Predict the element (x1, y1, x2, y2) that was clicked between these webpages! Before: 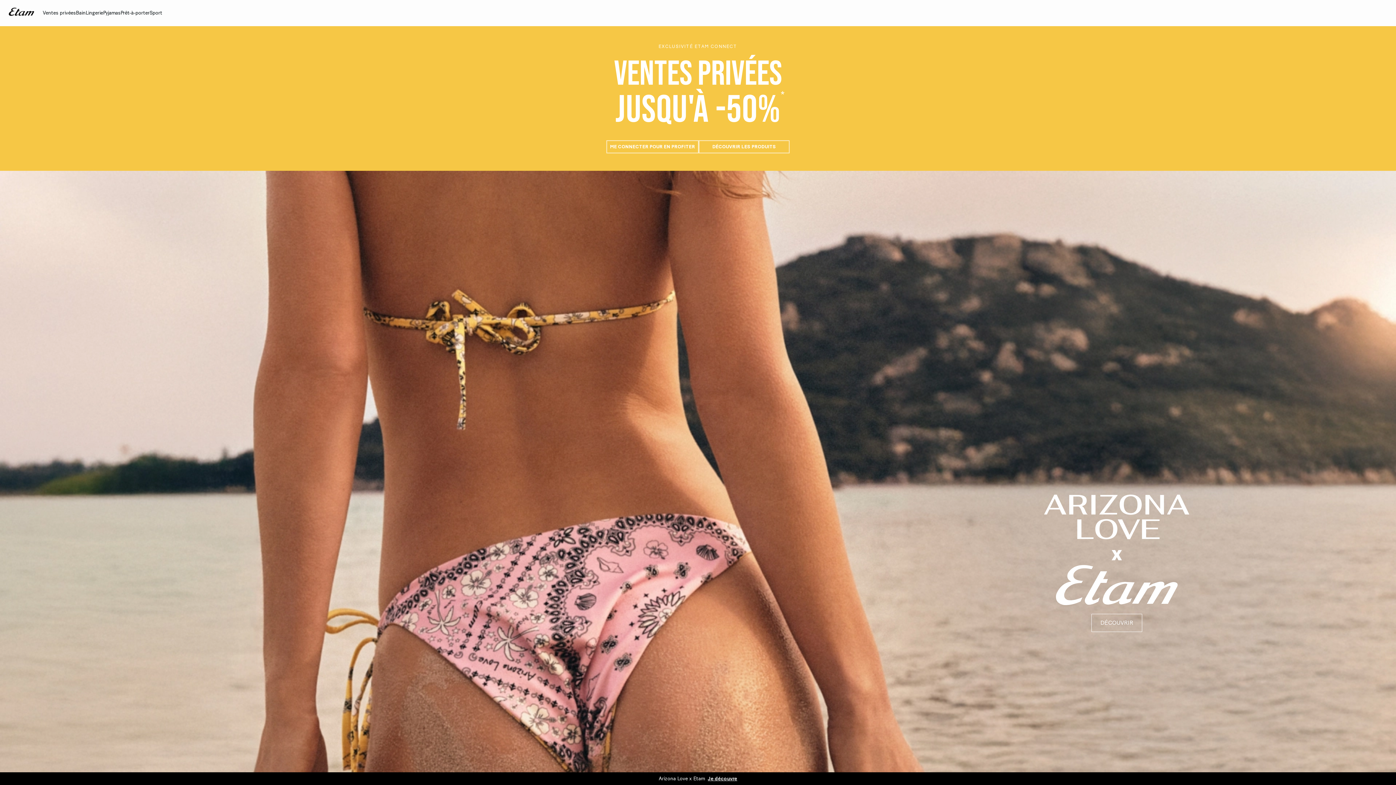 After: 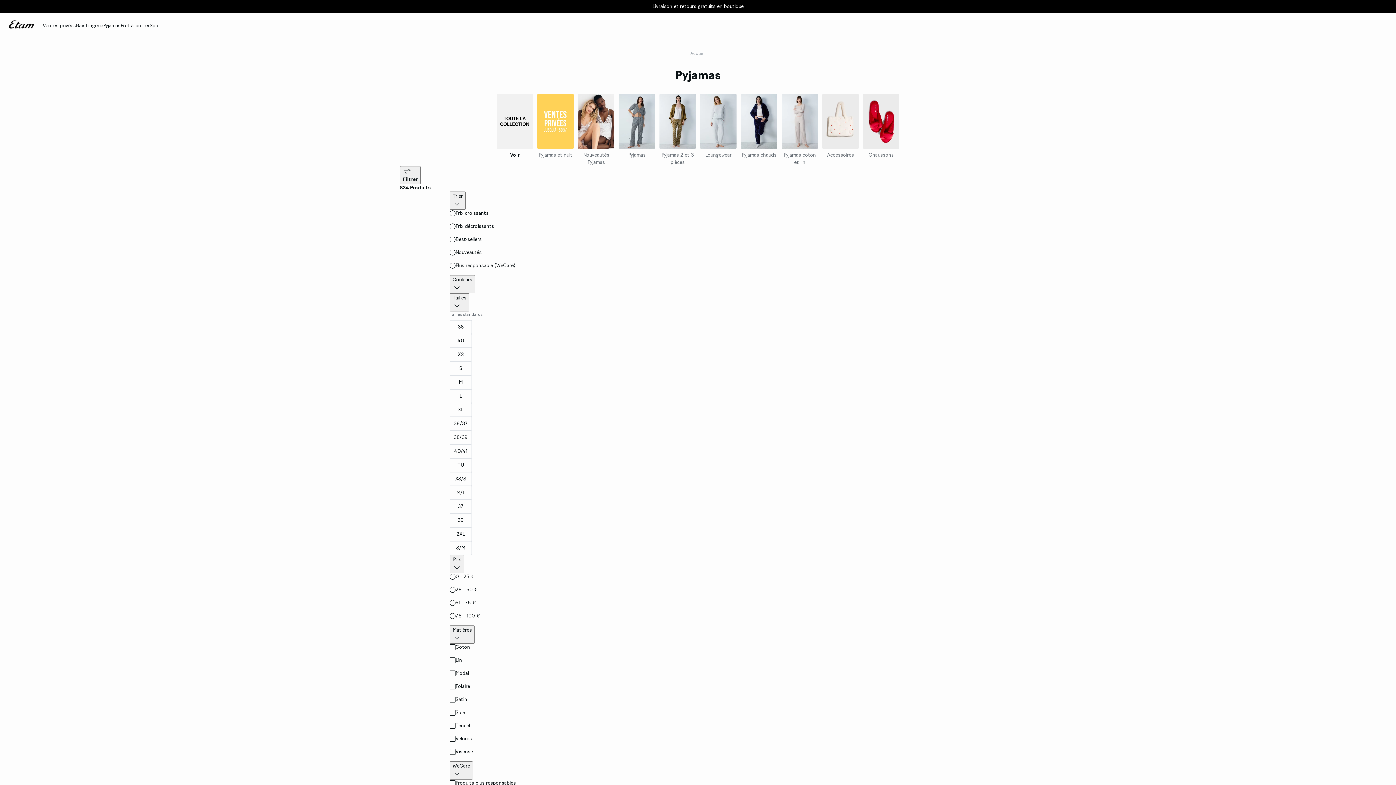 Action: label: Pyjamas bbox: (103, 0, 120, 26)